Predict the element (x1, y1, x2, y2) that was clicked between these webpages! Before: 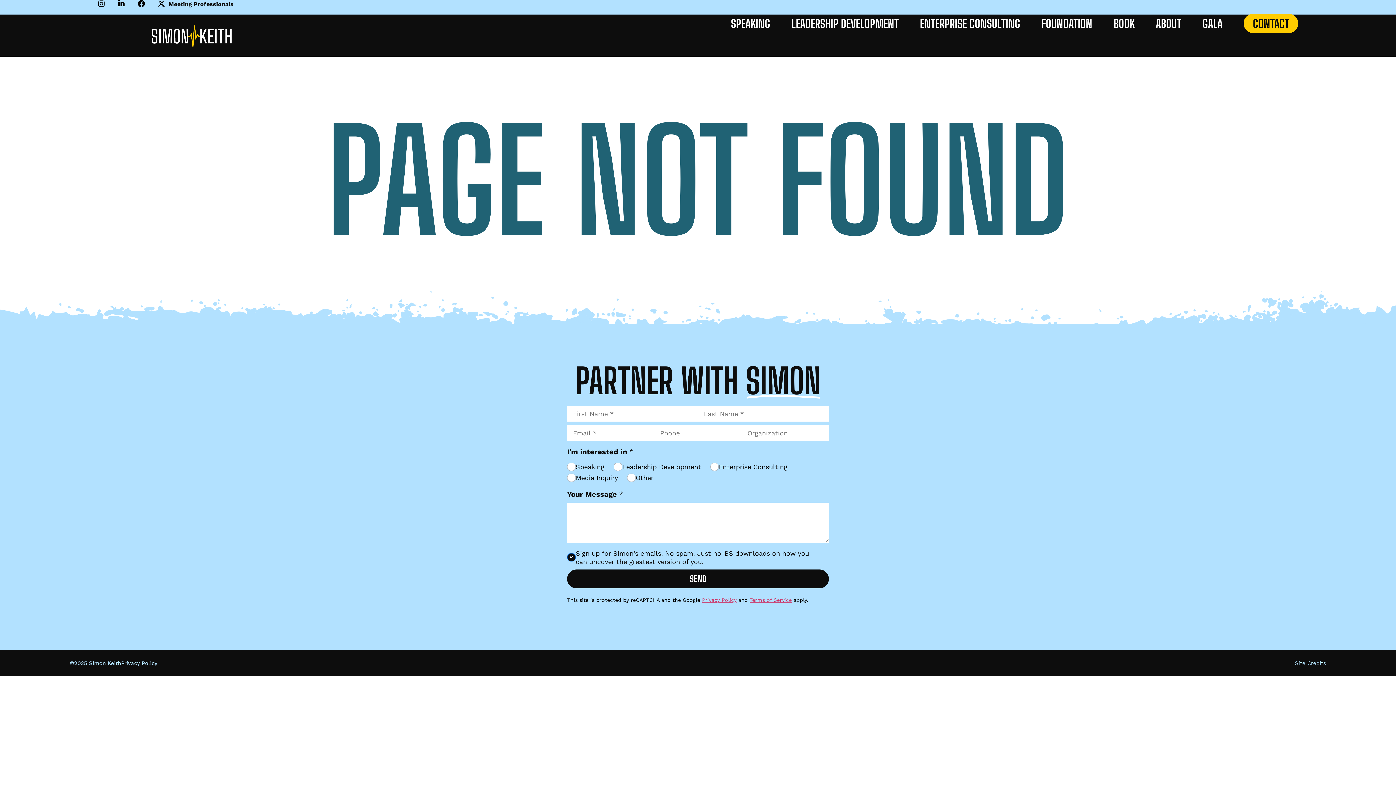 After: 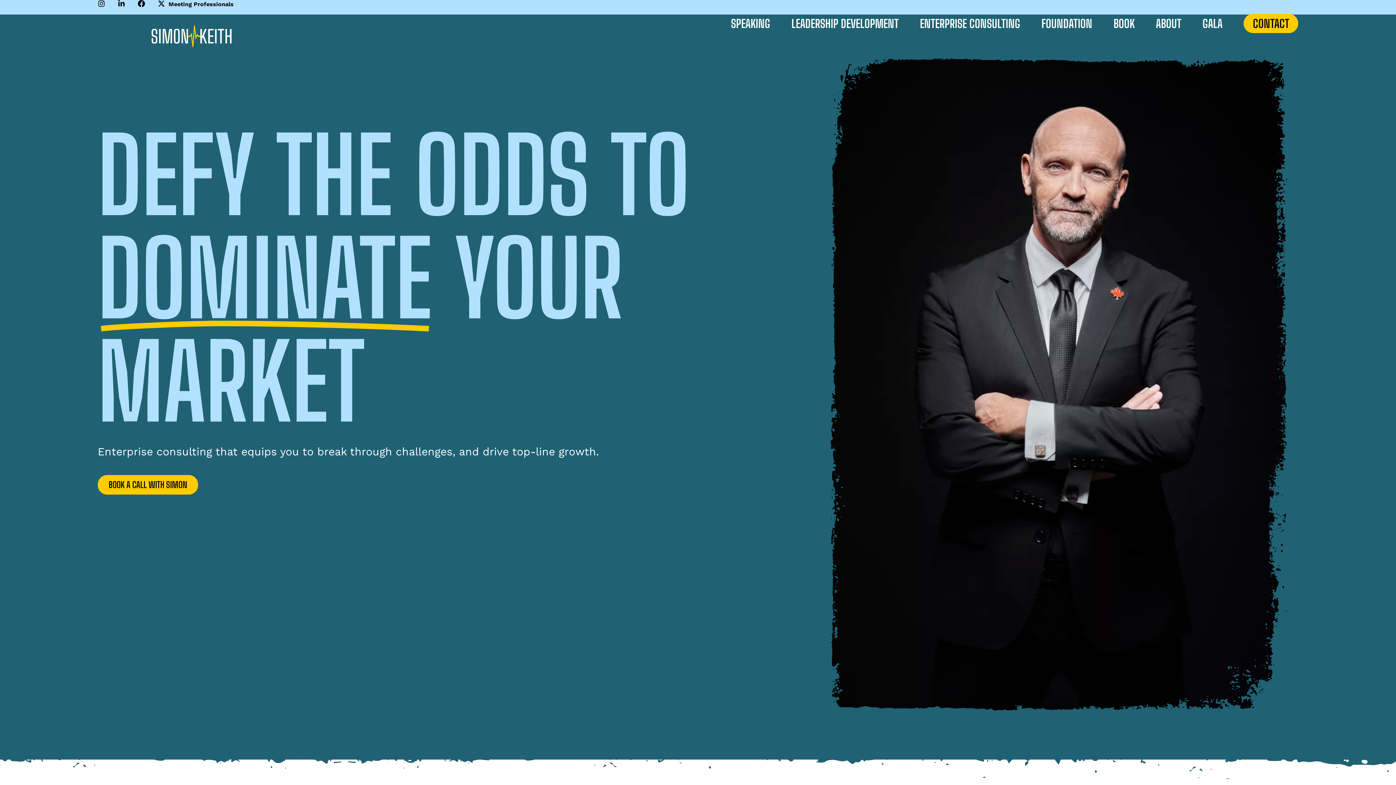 Action: bbox: (920, 14, 1020, 33) label: ENTERPRISE CONSULTING